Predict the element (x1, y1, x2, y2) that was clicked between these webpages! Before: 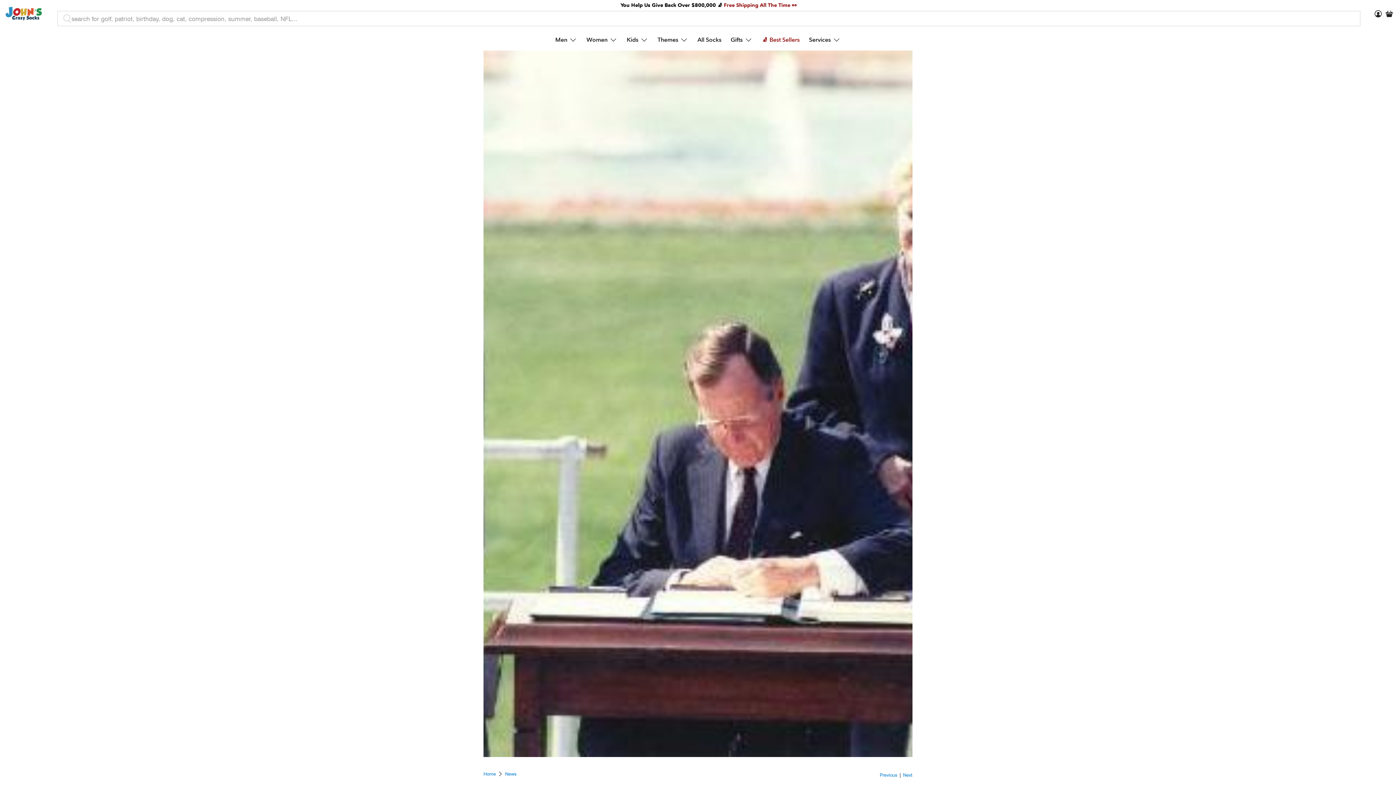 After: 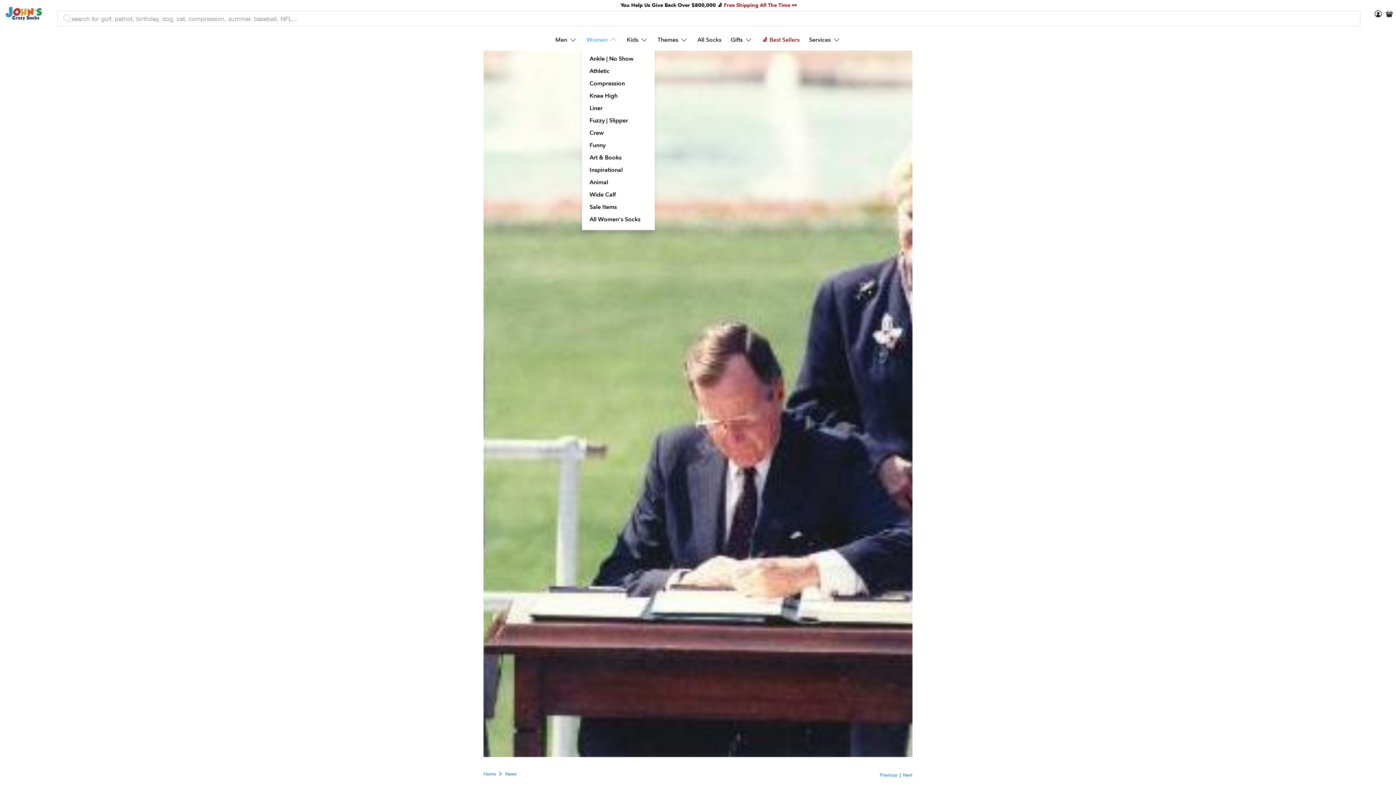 Action: label: Women bbox: (582, 29, 622, 50)